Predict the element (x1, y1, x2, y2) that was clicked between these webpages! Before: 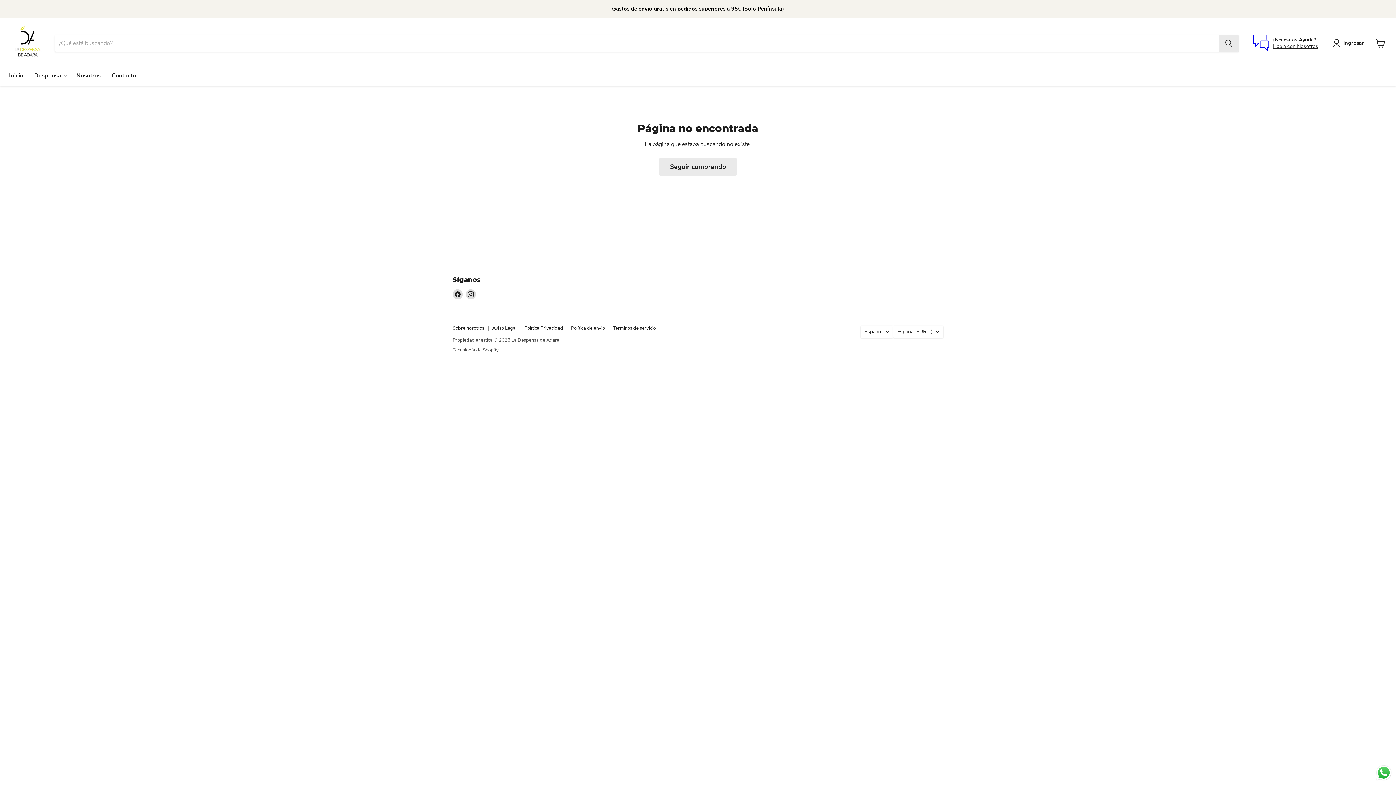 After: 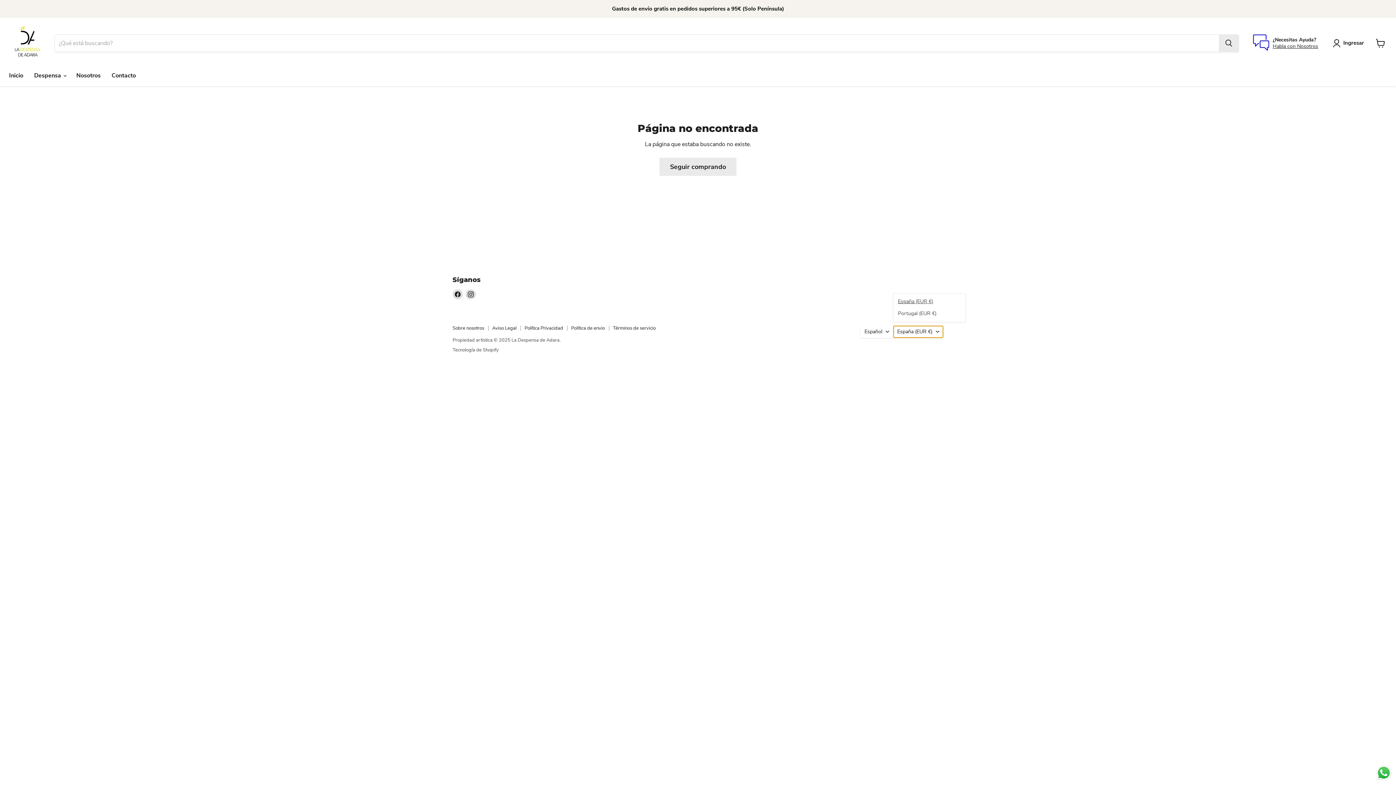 Action: label: España (EUR €) bbox: (893, 325, 943, 338)